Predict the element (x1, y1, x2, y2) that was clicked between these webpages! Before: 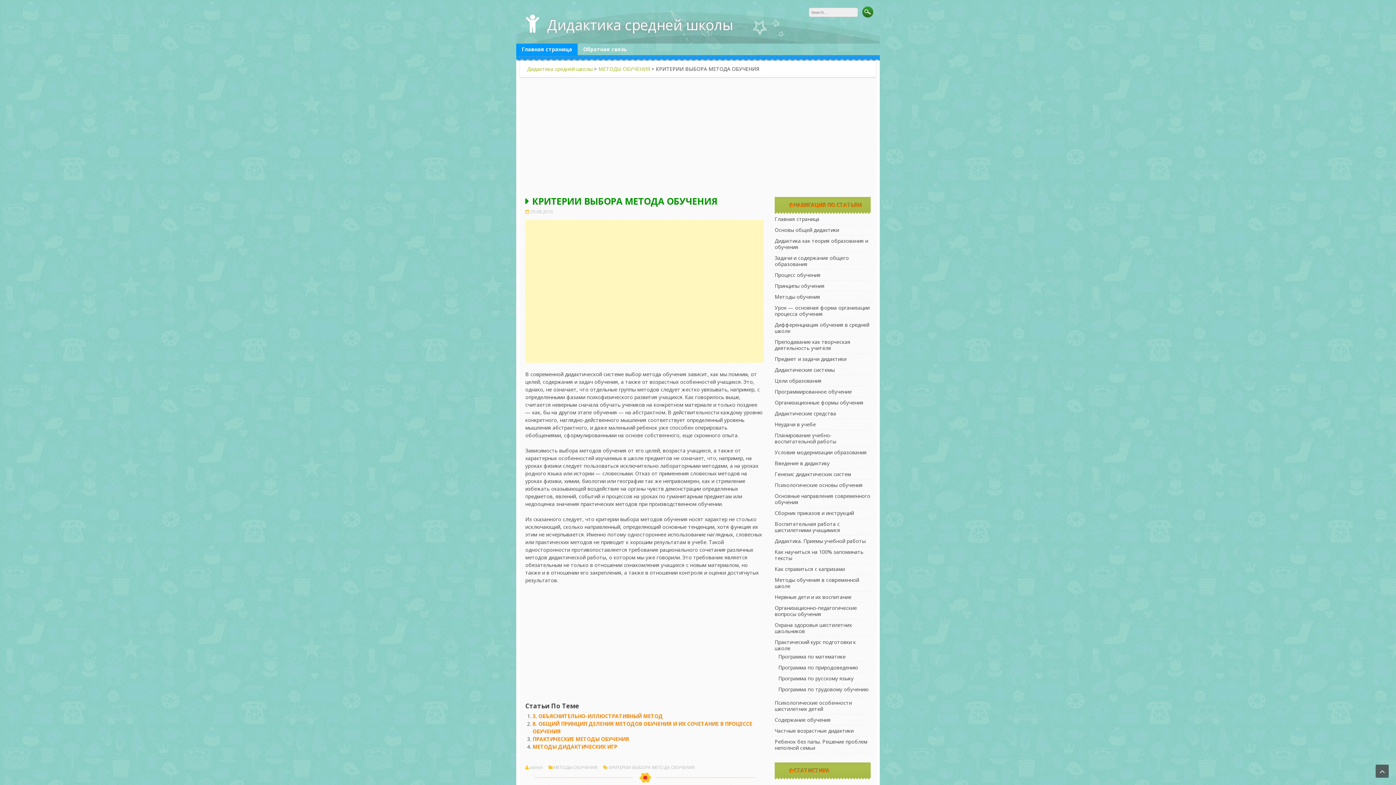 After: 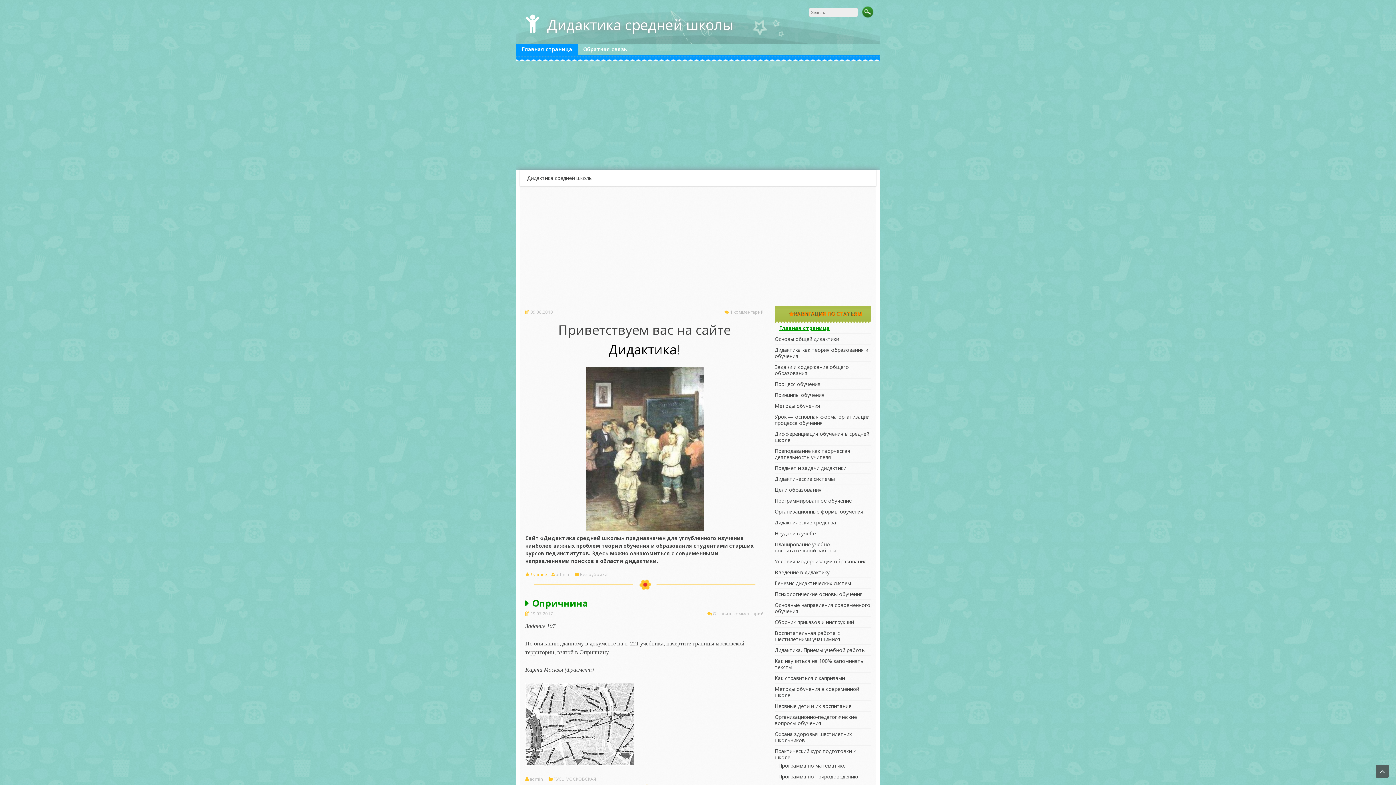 Action: bbox: (547, 14, 733, 34) label: Дидактика средней школы